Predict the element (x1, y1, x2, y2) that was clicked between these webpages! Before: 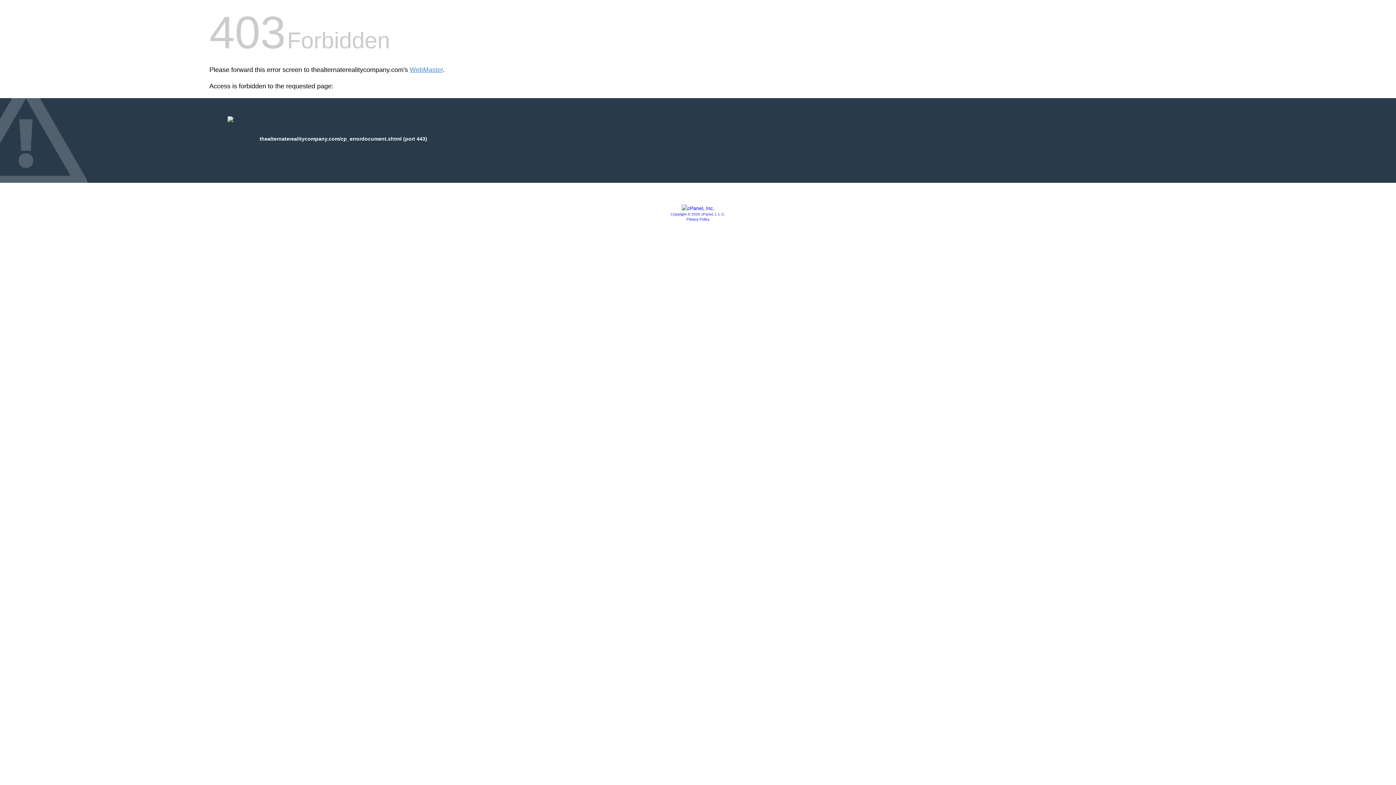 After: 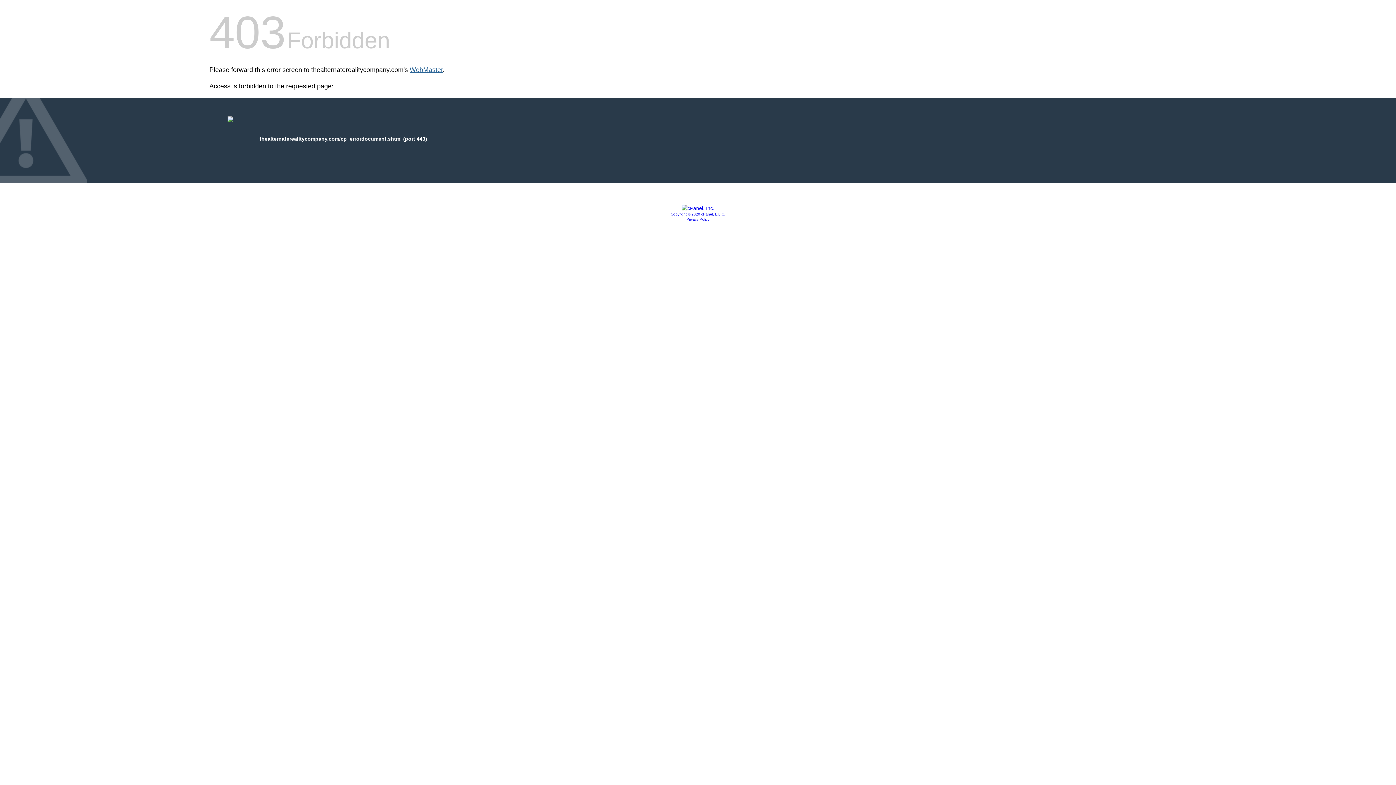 Action: bbox: (409, 66, 442, 73) label: WebMaster